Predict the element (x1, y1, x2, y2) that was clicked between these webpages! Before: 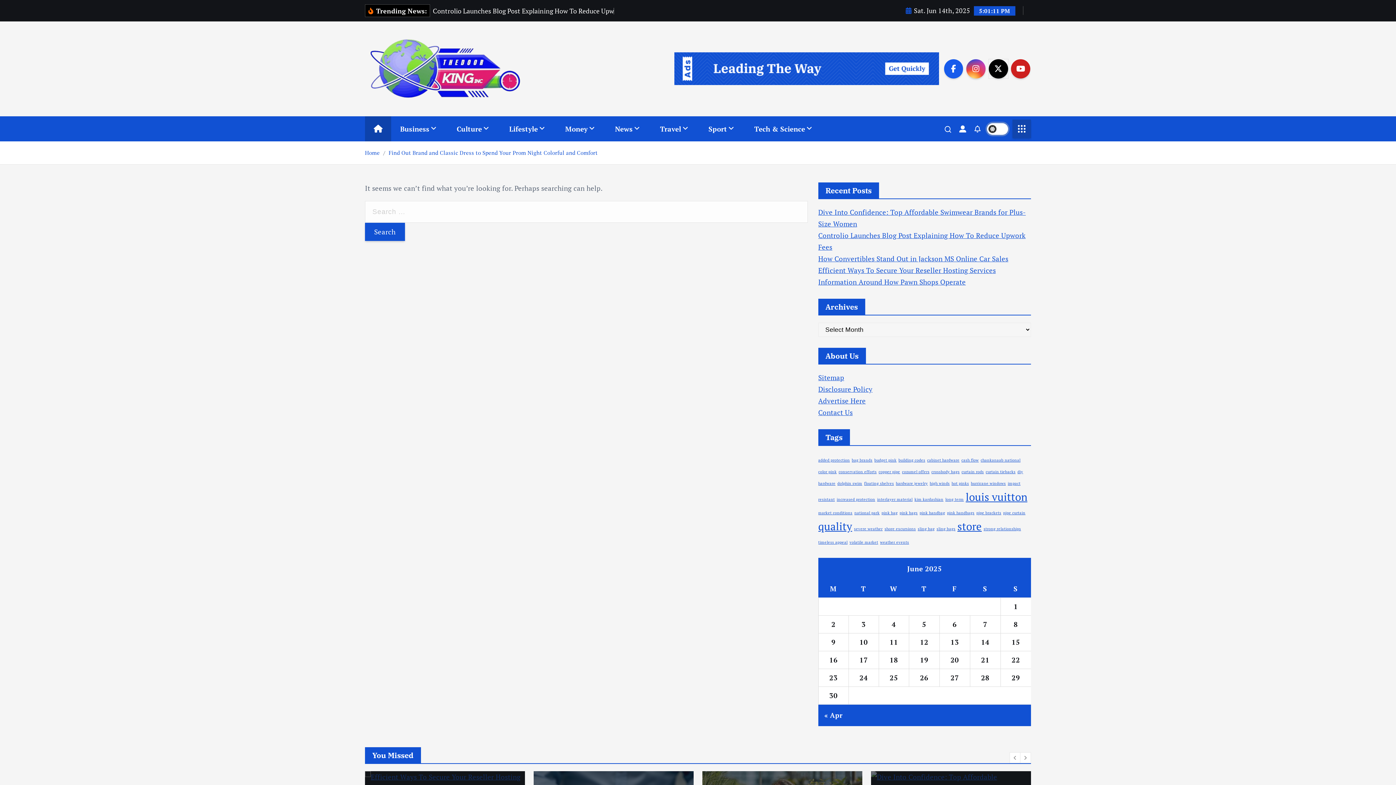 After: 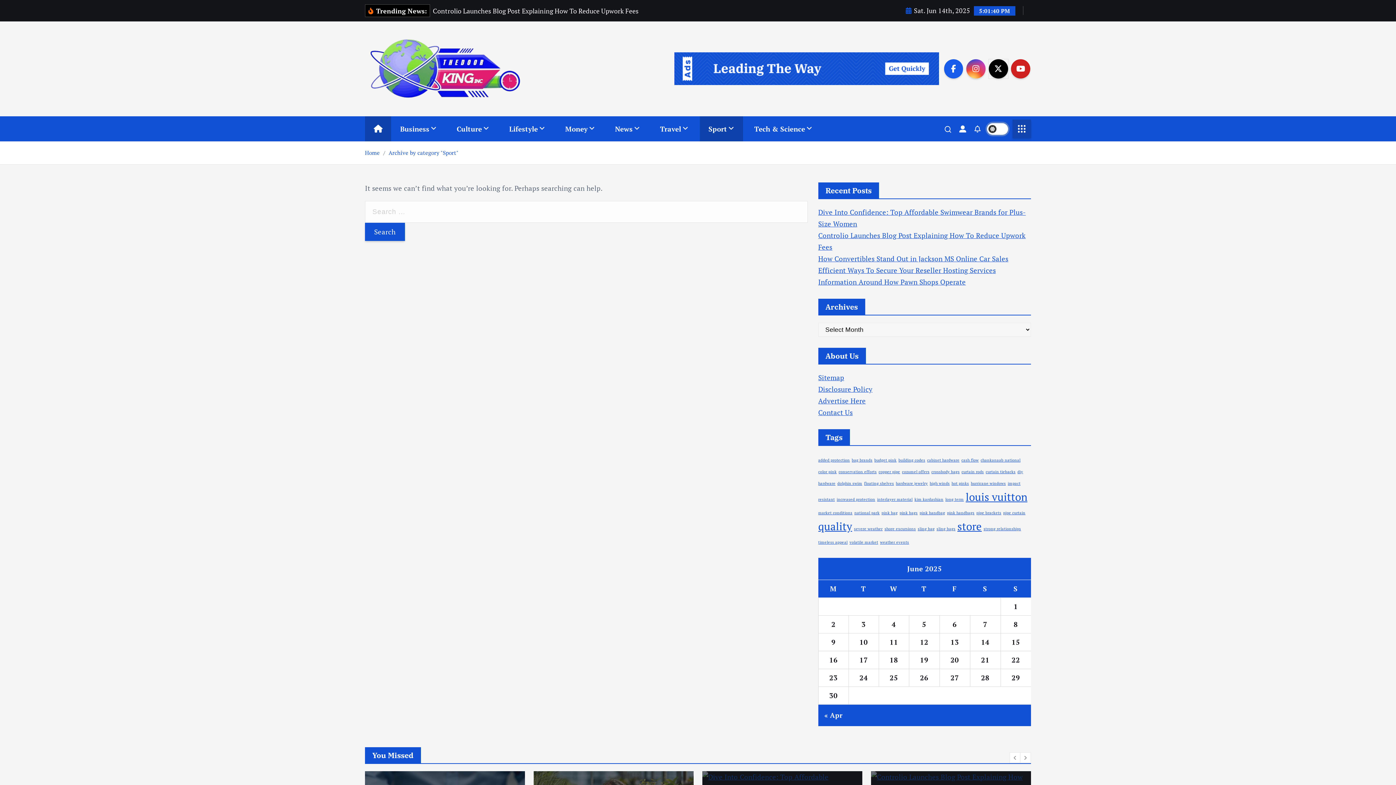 Action: bbox: (699, 116, 743, 141) label: Sport